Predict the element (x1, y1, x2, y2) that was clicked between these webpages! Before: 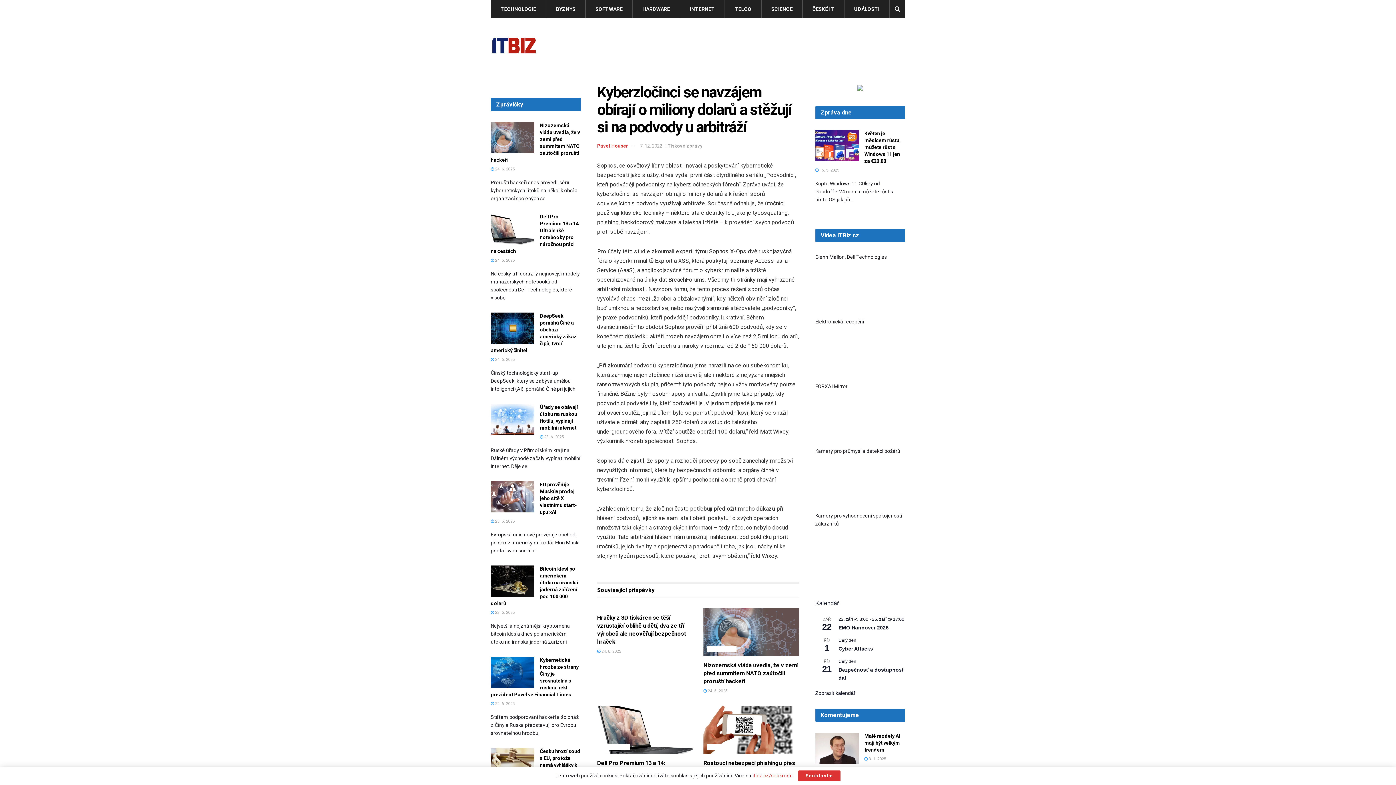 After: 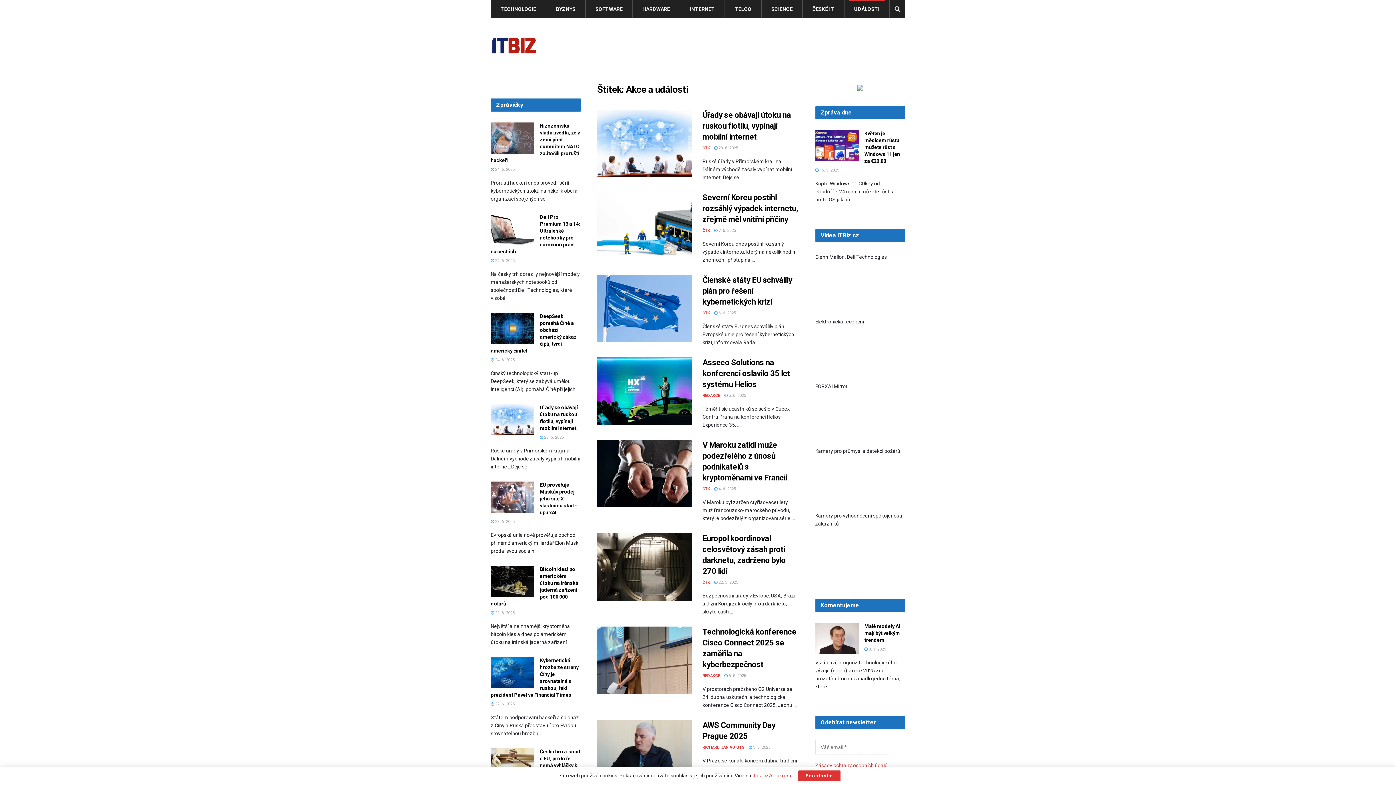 Action: bbox: (844, 0, 889, 18) label: UDÁLOSTI